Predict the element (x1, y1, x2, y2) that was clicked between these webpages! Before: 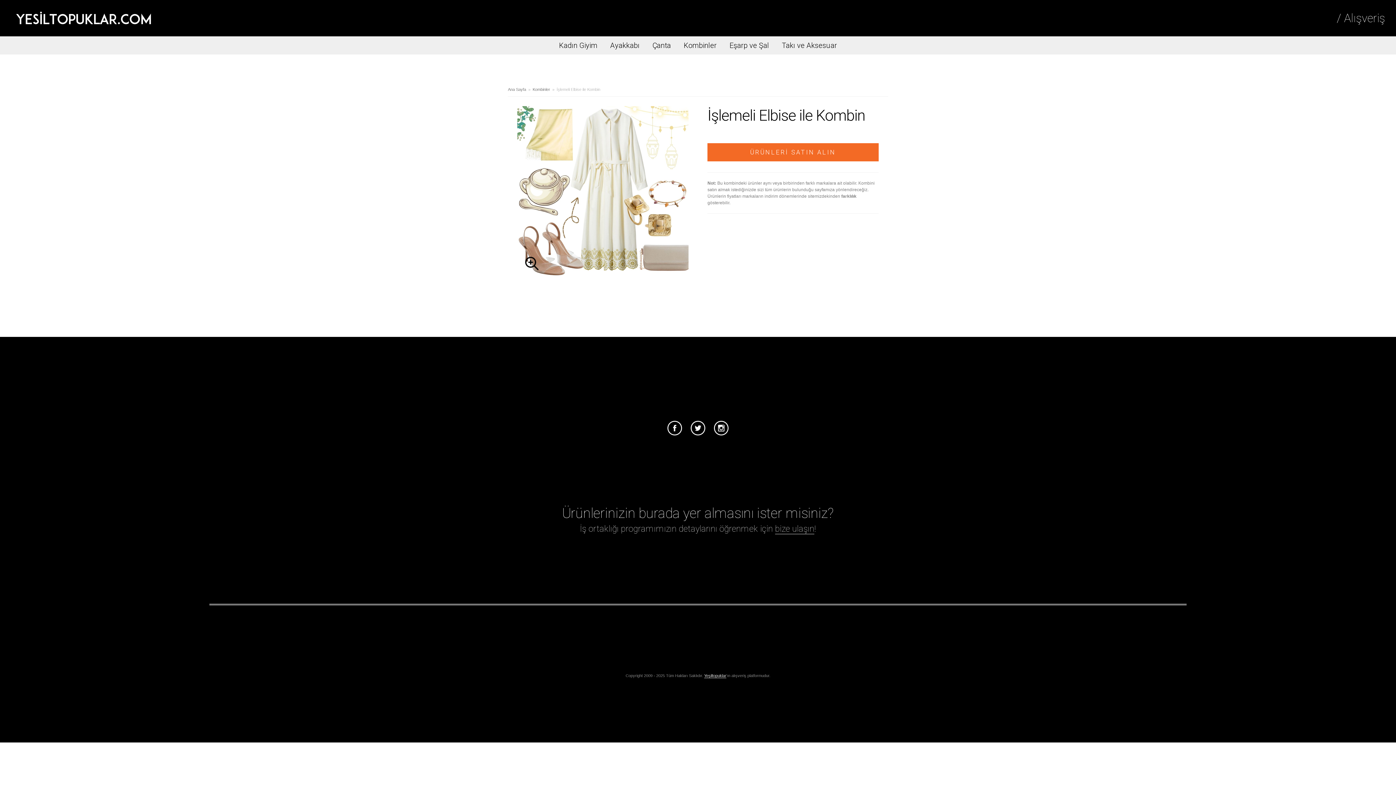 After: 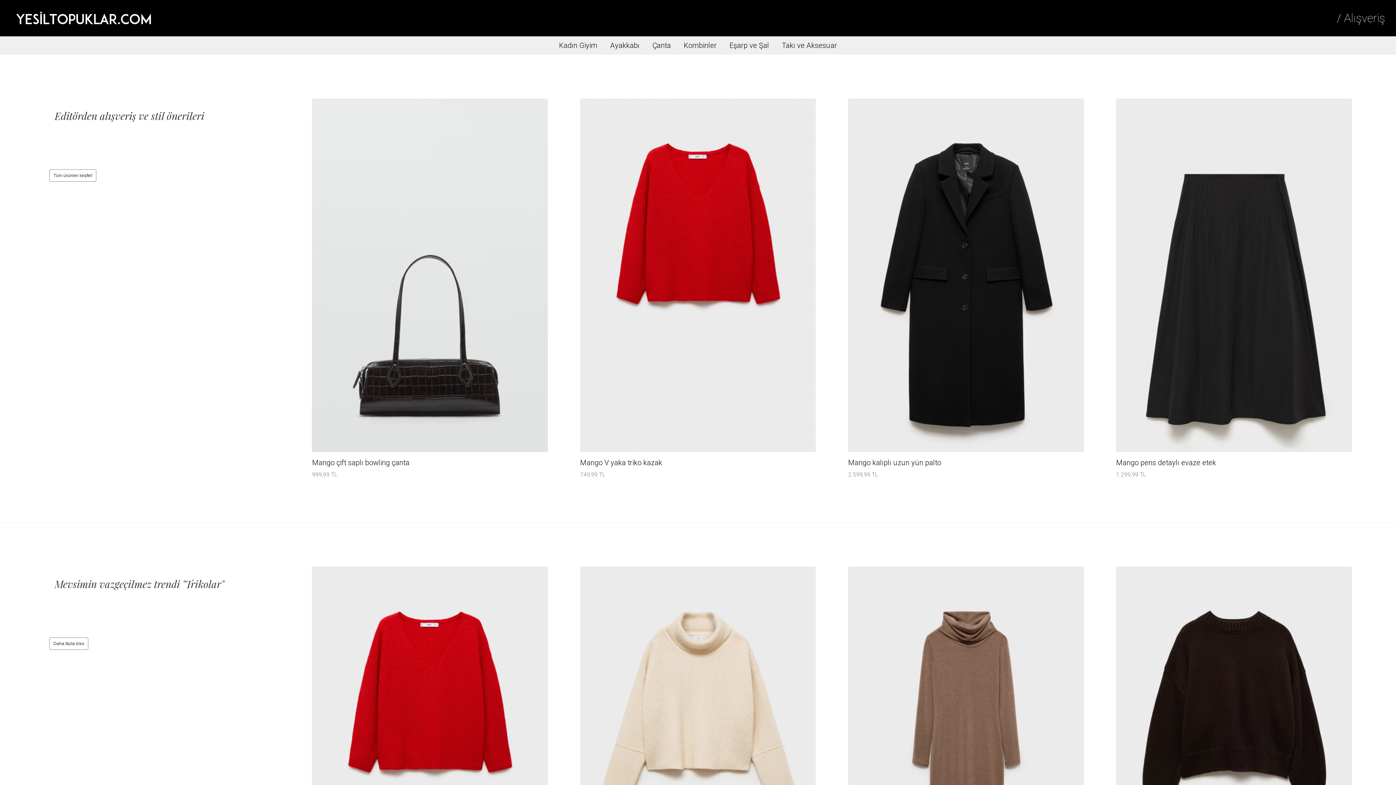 Action: label: Tesettür Giyim, Online Alışveriş, Ayakkabı, Çanta Satın Al bbox: (10, 10, 156, 25)